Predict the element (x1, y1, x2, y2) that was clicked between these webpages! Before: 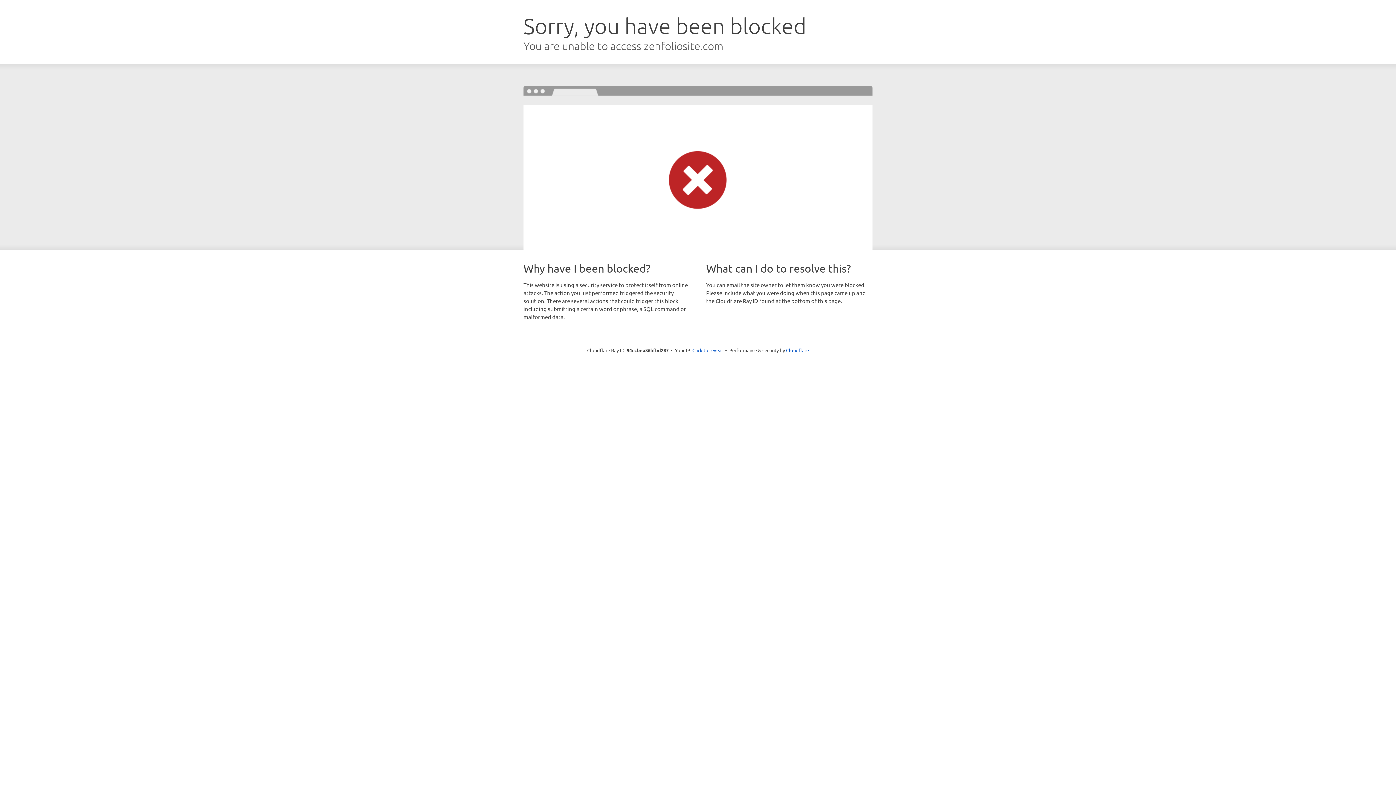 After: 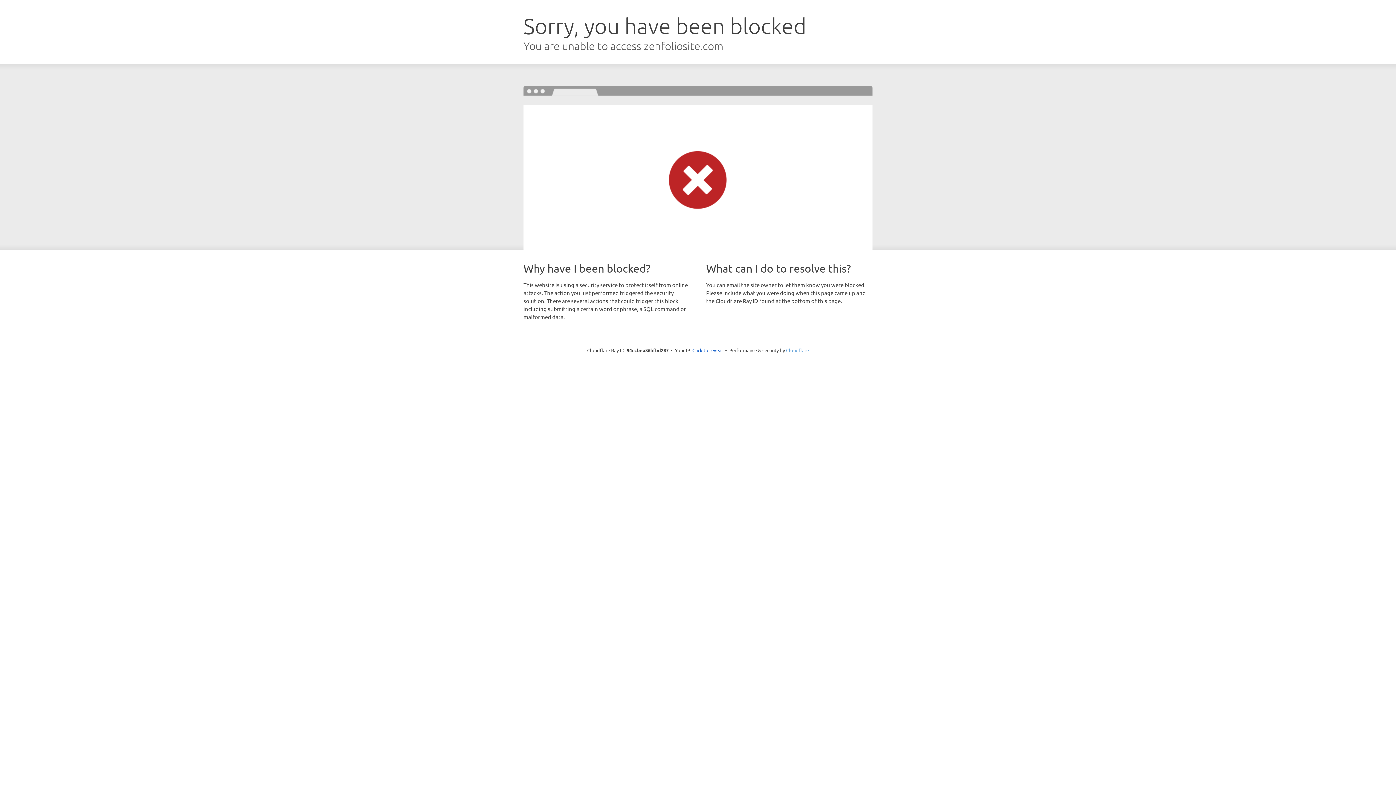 Action: bbox: (786, 347, 809, 353) label: Cloudflare